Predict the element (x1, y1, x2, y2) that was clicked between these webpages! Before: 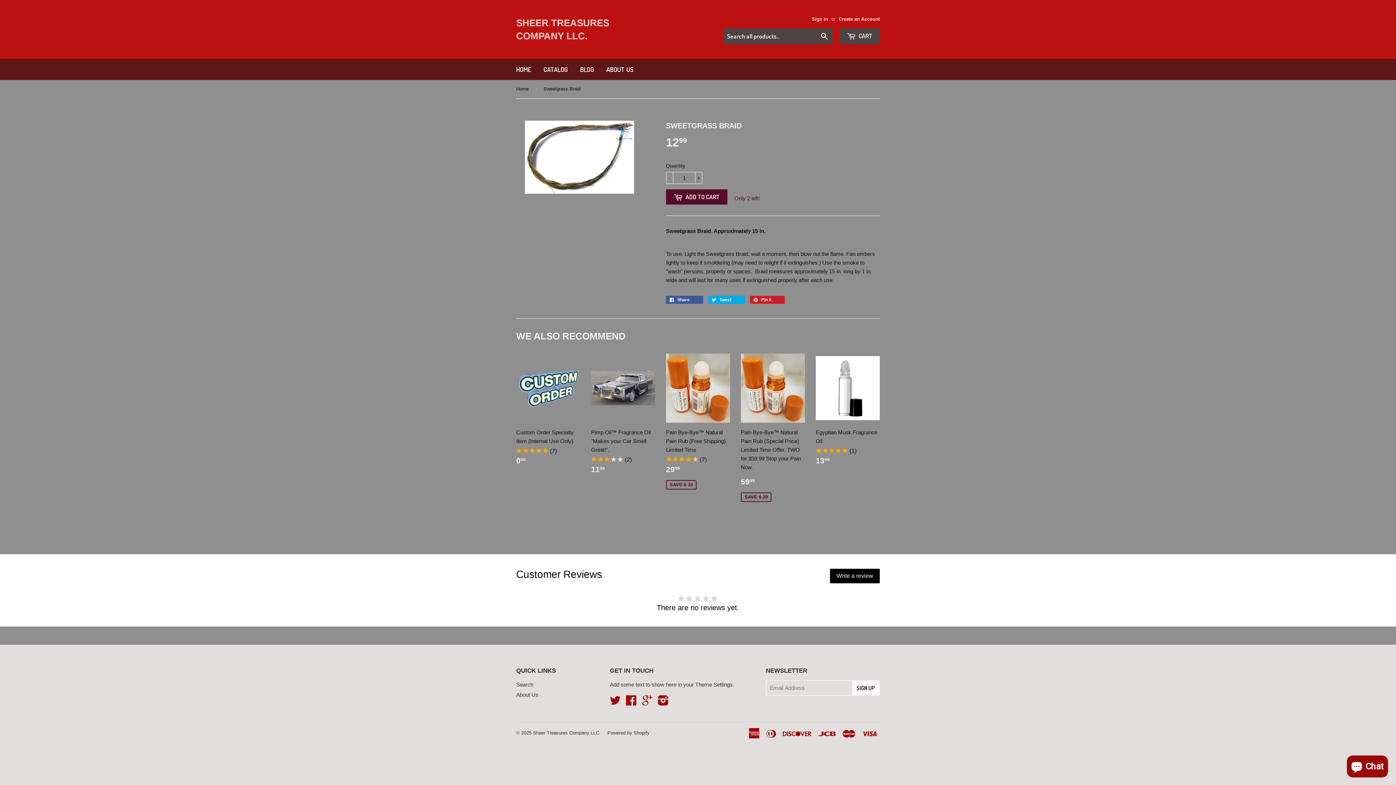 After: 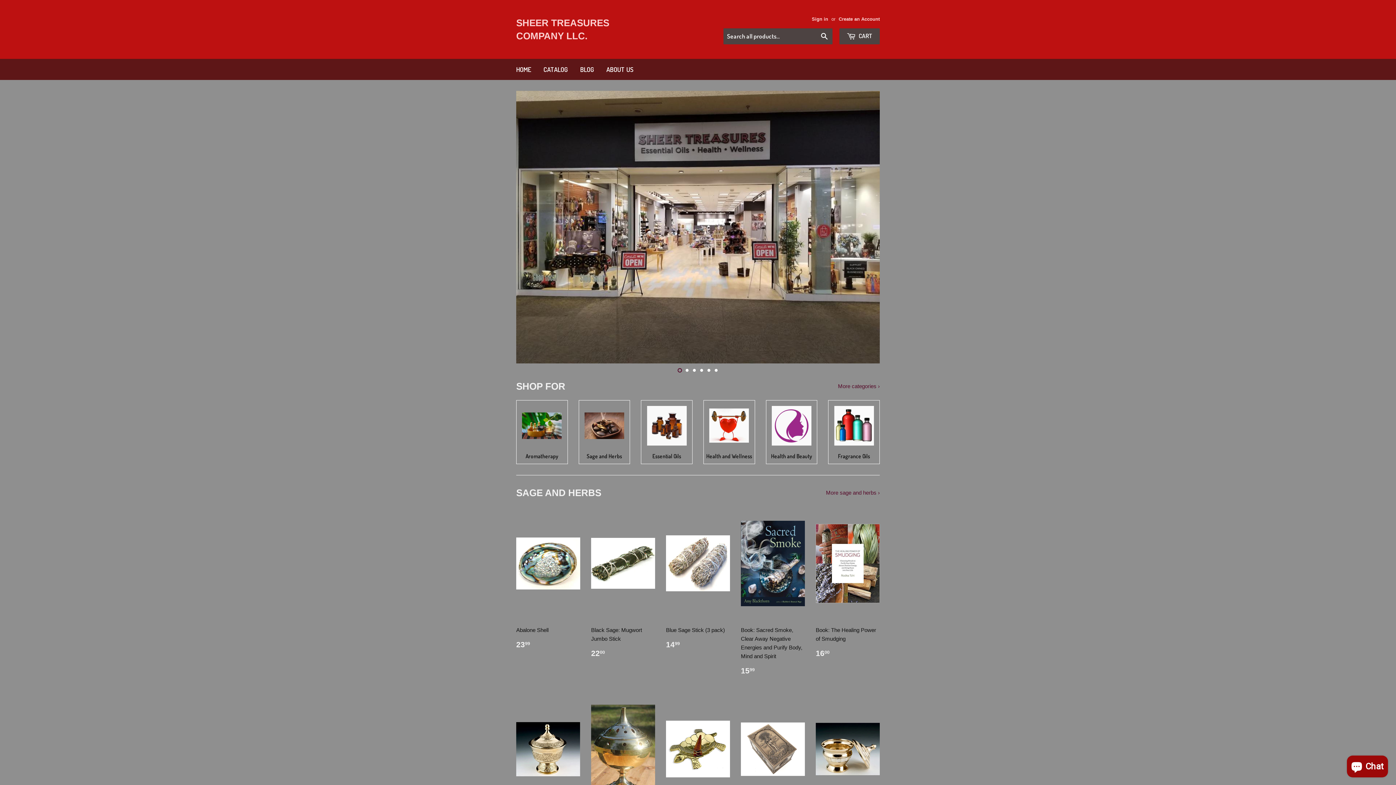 Action: bbox: (510, 58, 536, 80) label: HOME